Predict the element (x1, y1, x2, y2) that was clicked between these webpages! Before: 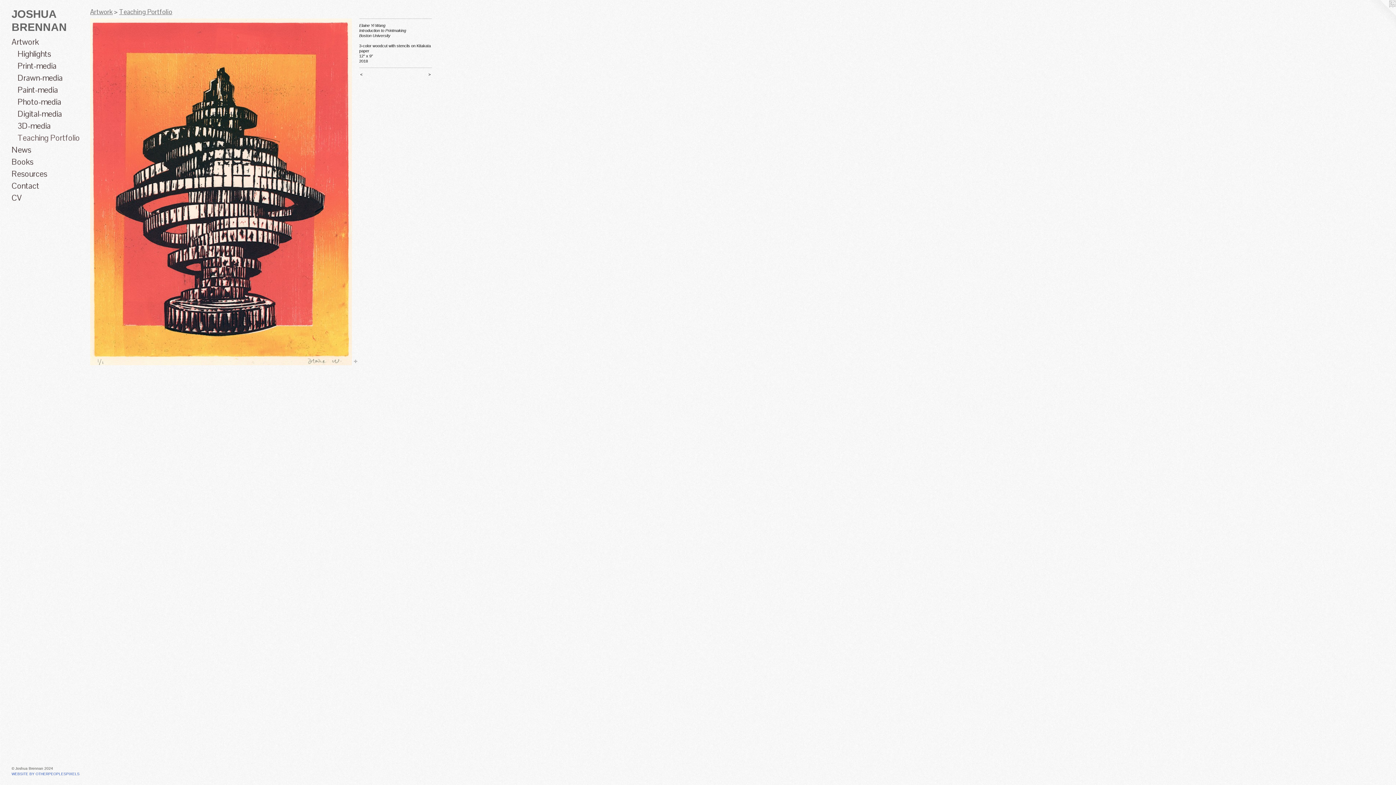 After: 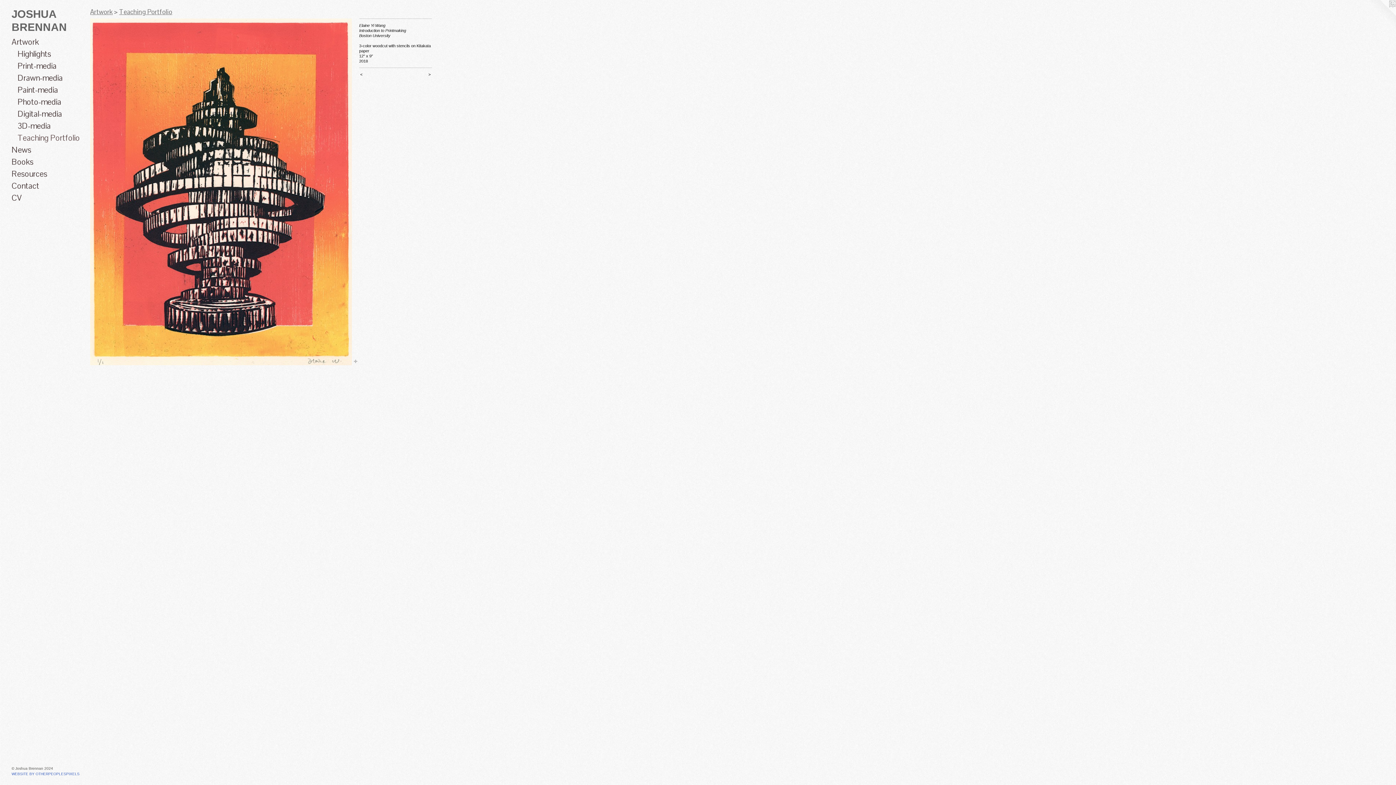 Action: bbox: (1367, 0, 1396, 29)